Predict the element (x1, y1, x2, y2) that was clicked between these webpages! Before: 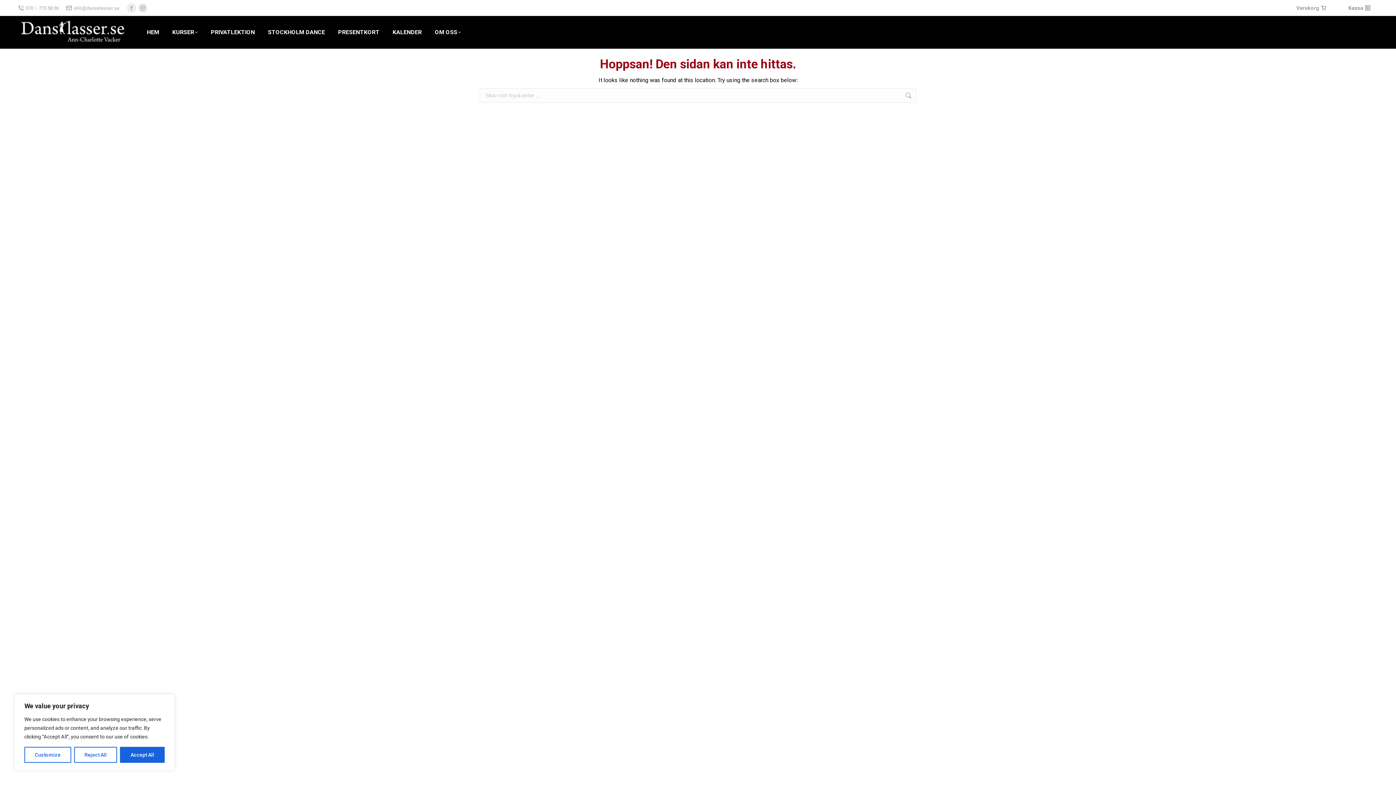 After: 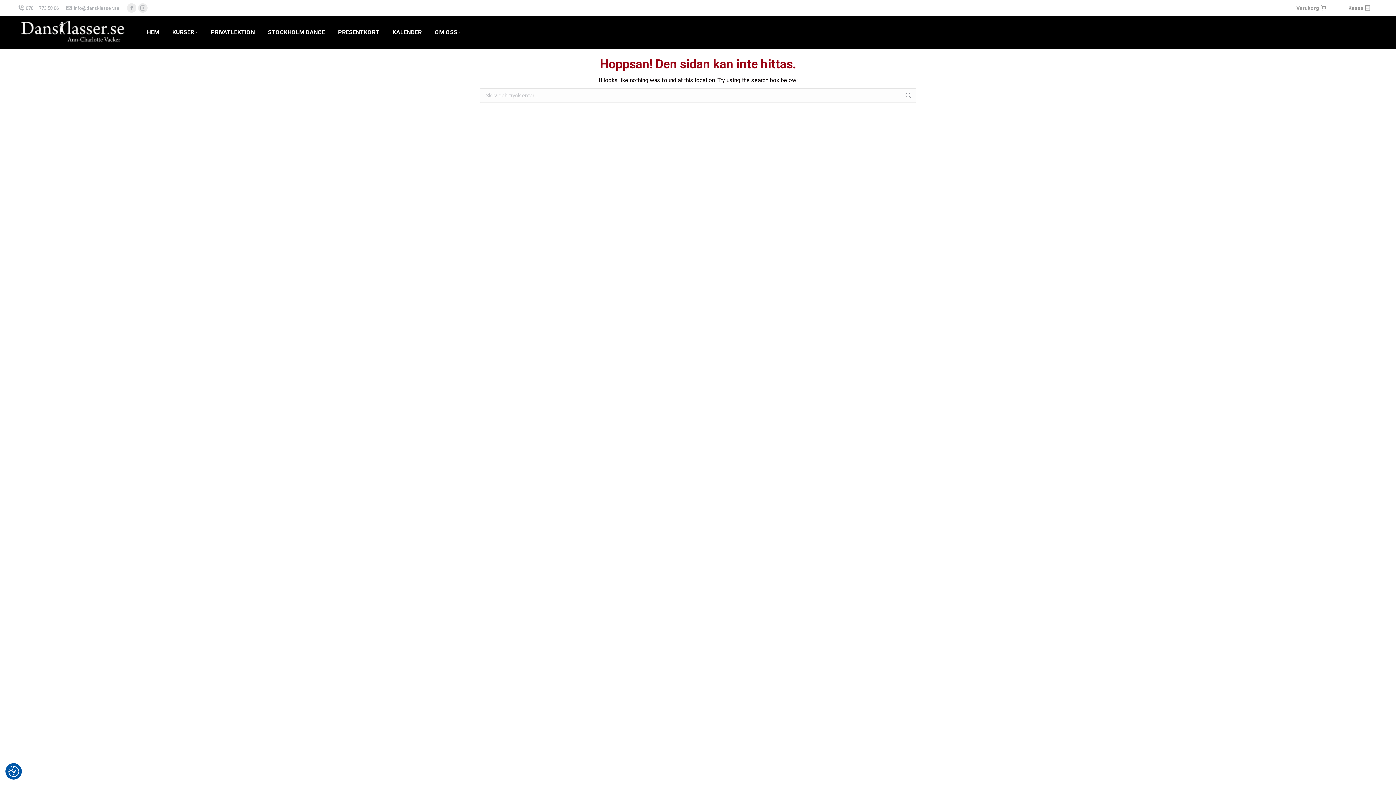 Action: label: Accept All bbox: (120, 747, 164, 763)